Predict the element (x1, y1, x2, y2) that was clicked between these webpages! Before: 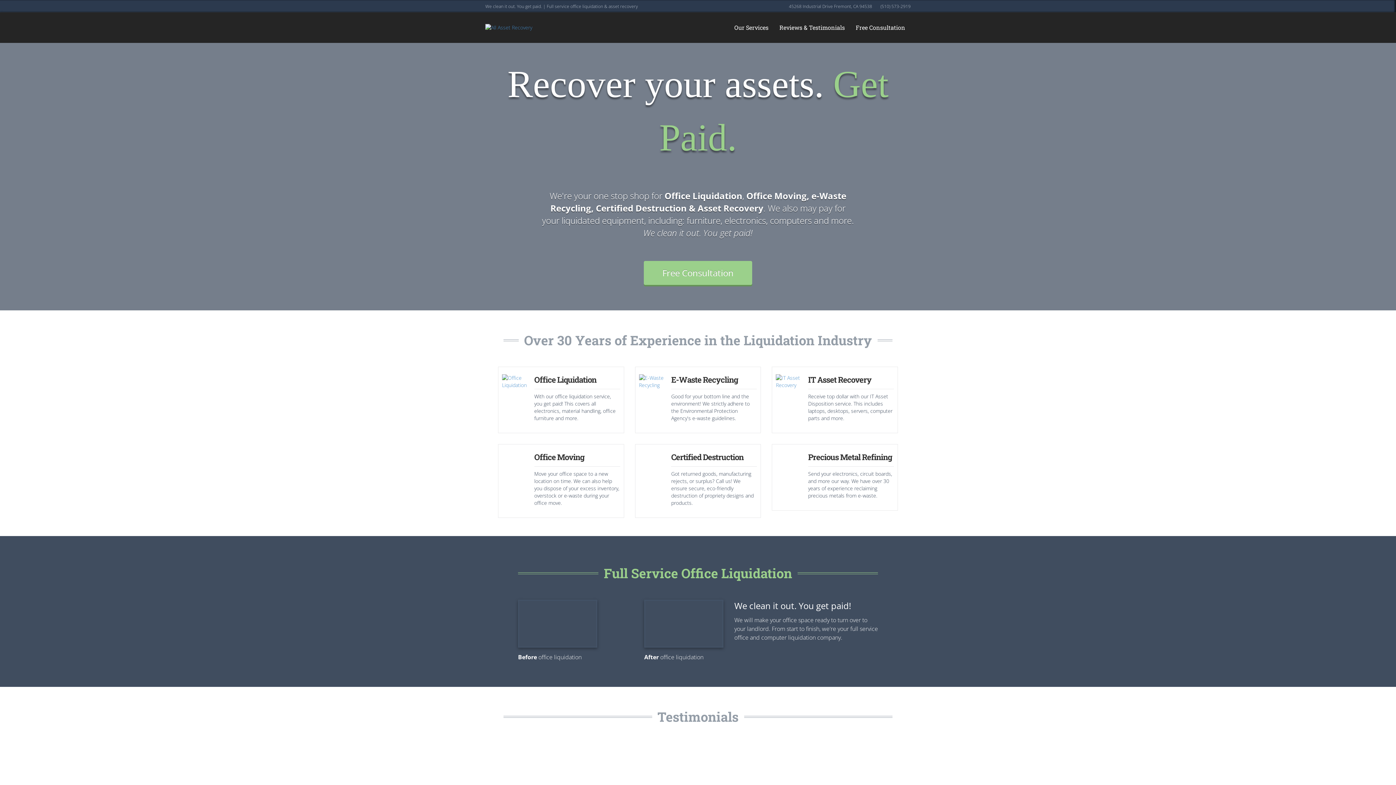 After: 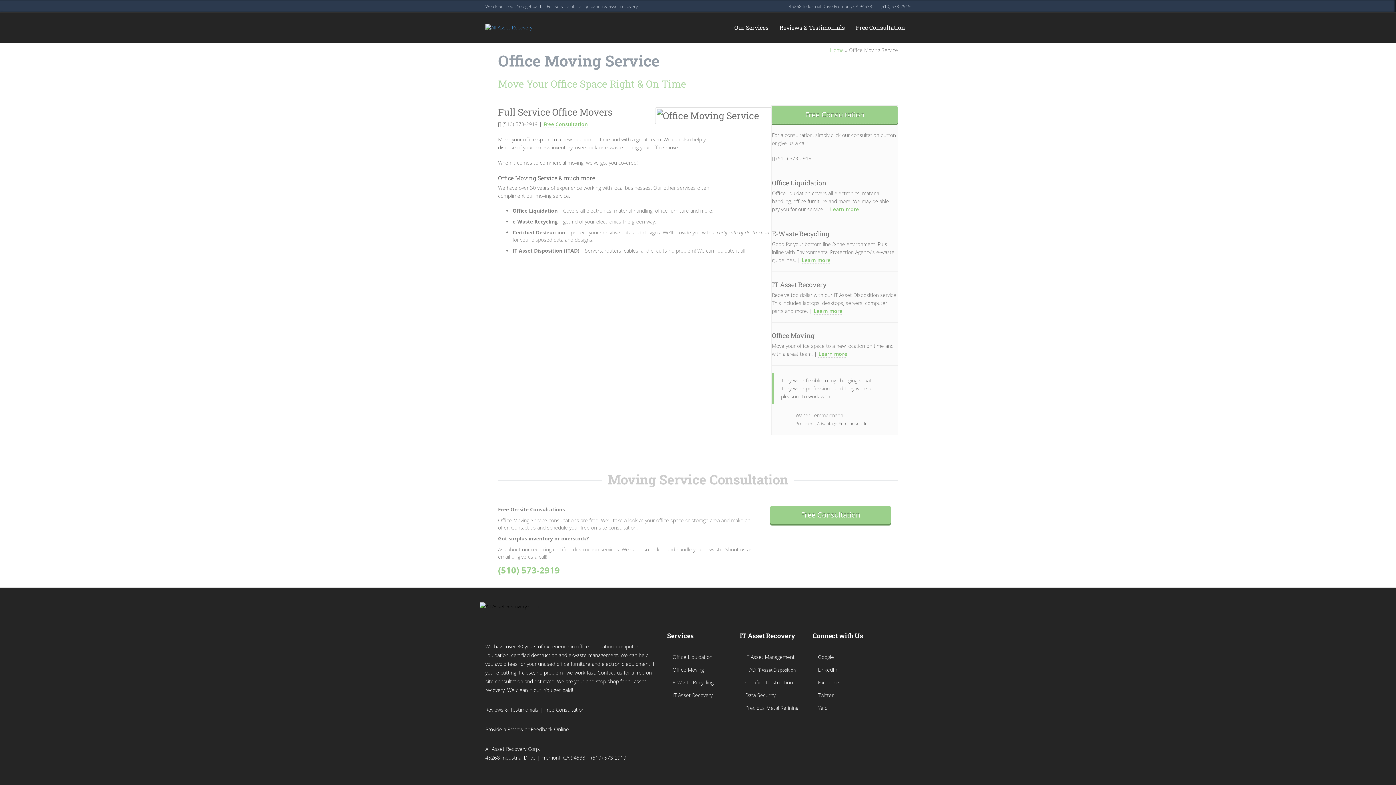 Action: label: Office Moving

Move your office space to a new location on time. We can also help you dispose of your excess inventory, overstock or e-waste during your office move. bbox: (498, 444, 624, 518)